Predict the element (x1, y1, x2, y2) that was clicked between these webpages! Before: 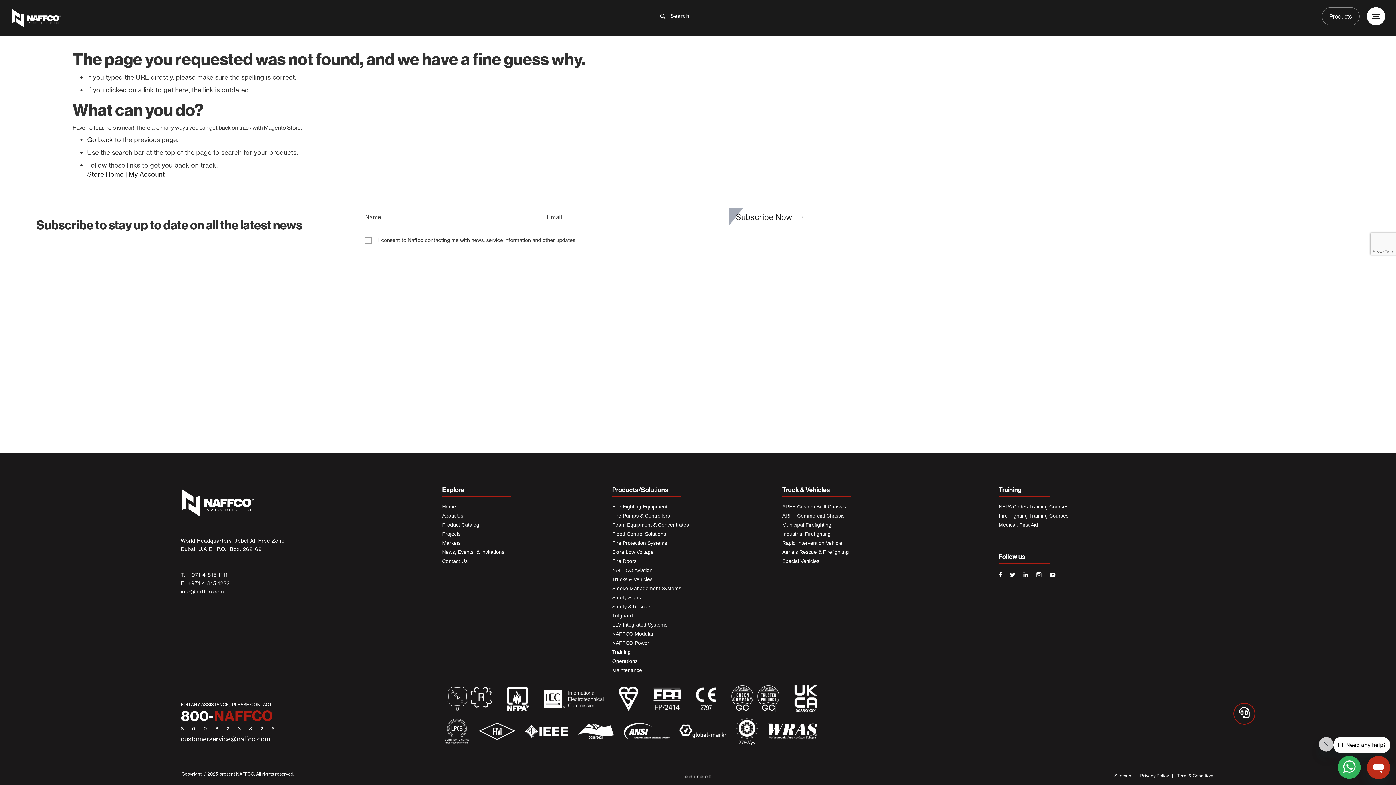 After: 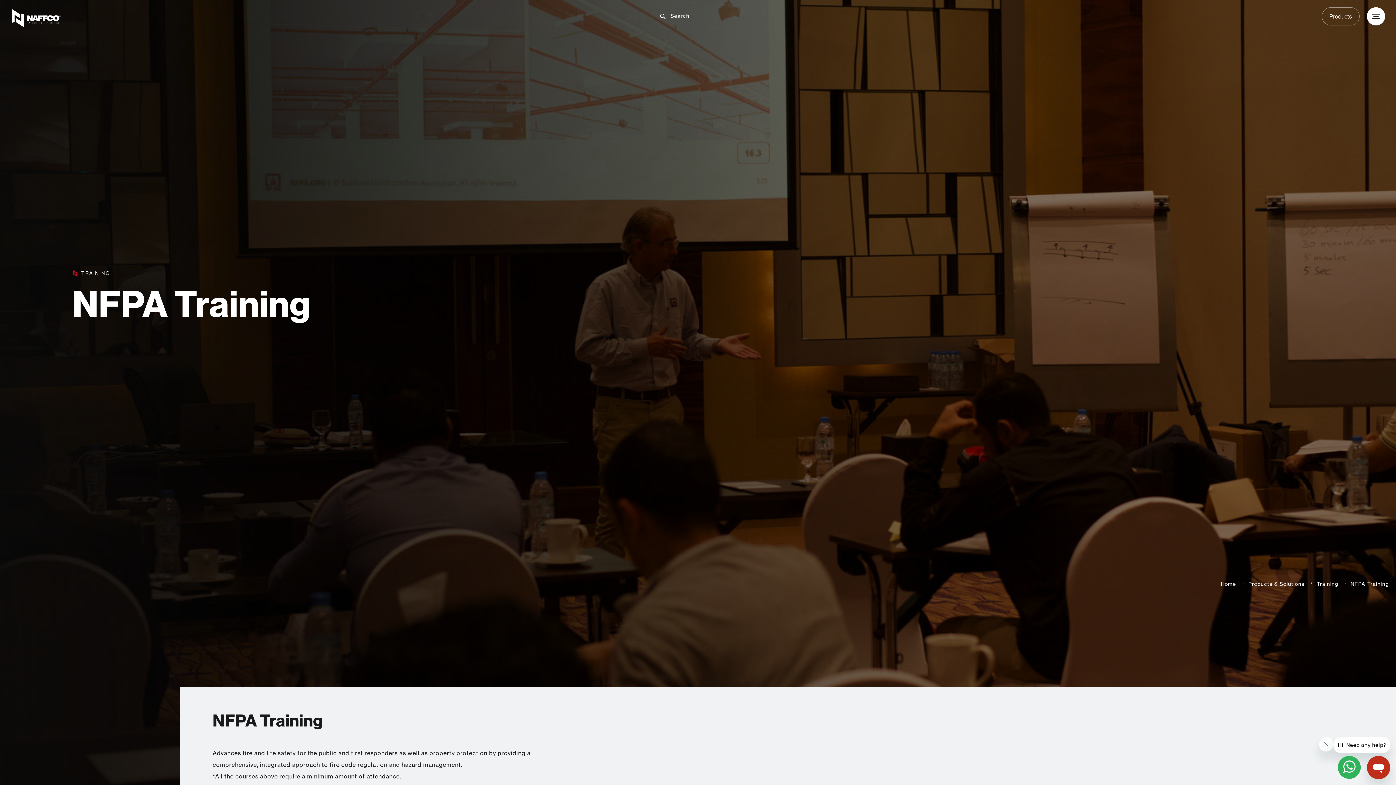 Action: bbox: (998, 504, 1068, 509) label: NFPA Codes Training Courses